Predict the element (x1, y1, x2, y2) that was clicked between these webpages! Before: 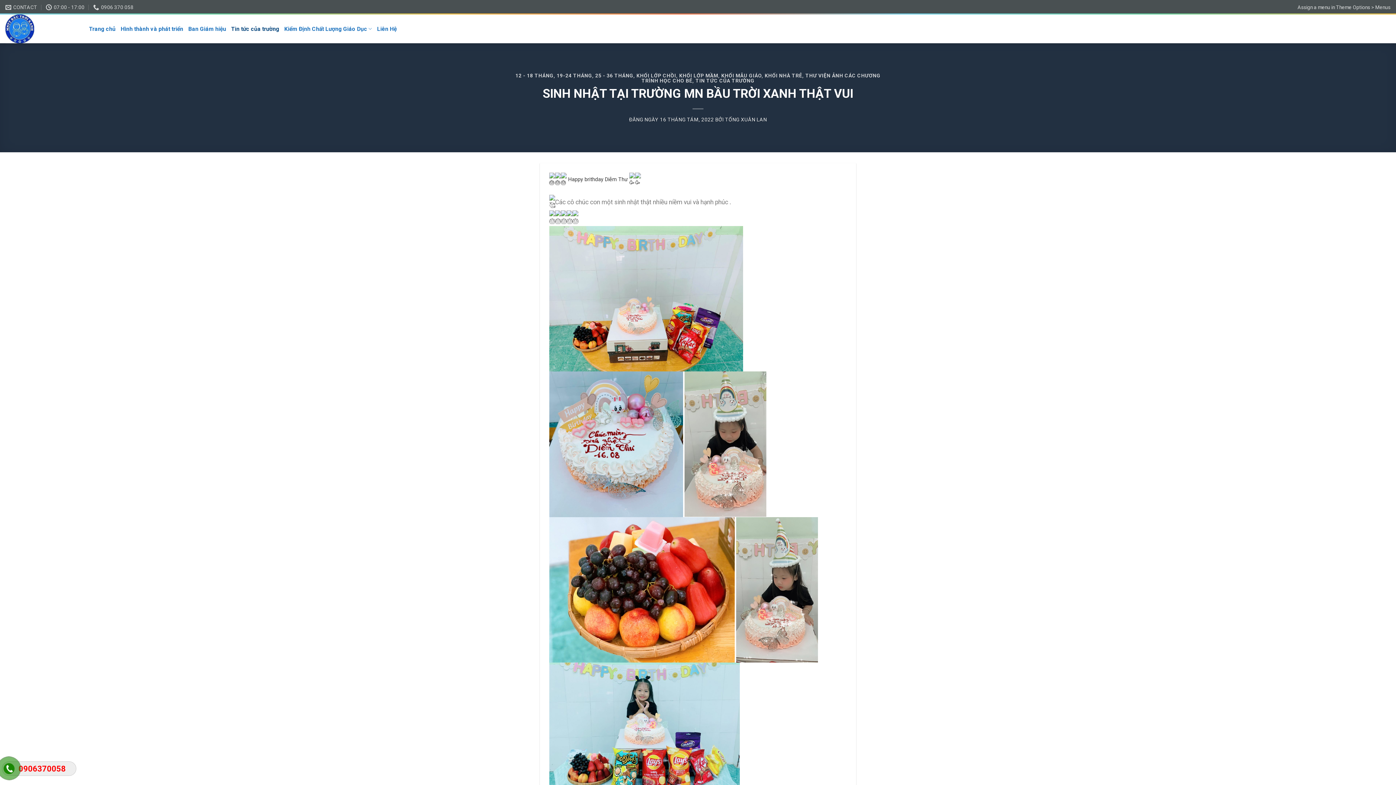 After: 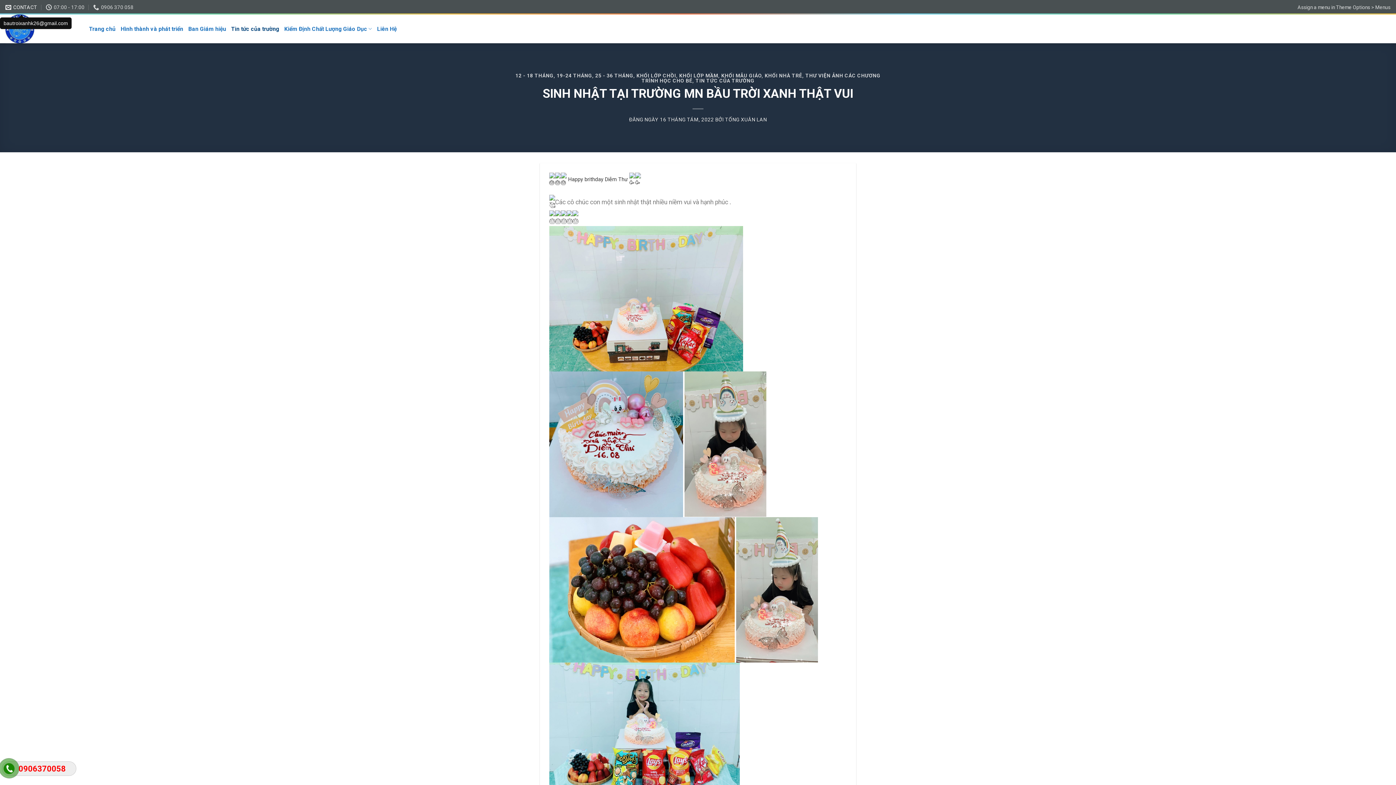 Action: bbox: (5, 1, 37, 13) label: CONTACT